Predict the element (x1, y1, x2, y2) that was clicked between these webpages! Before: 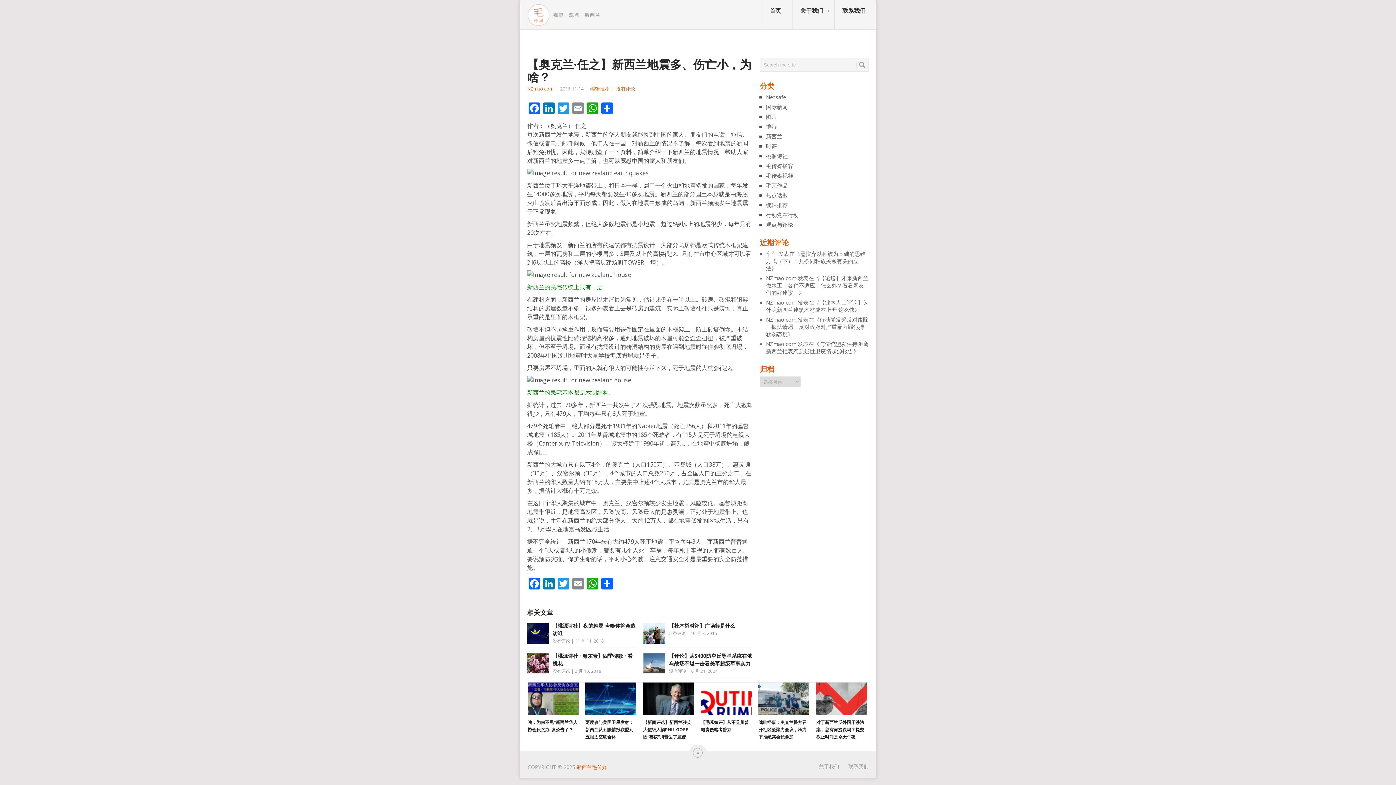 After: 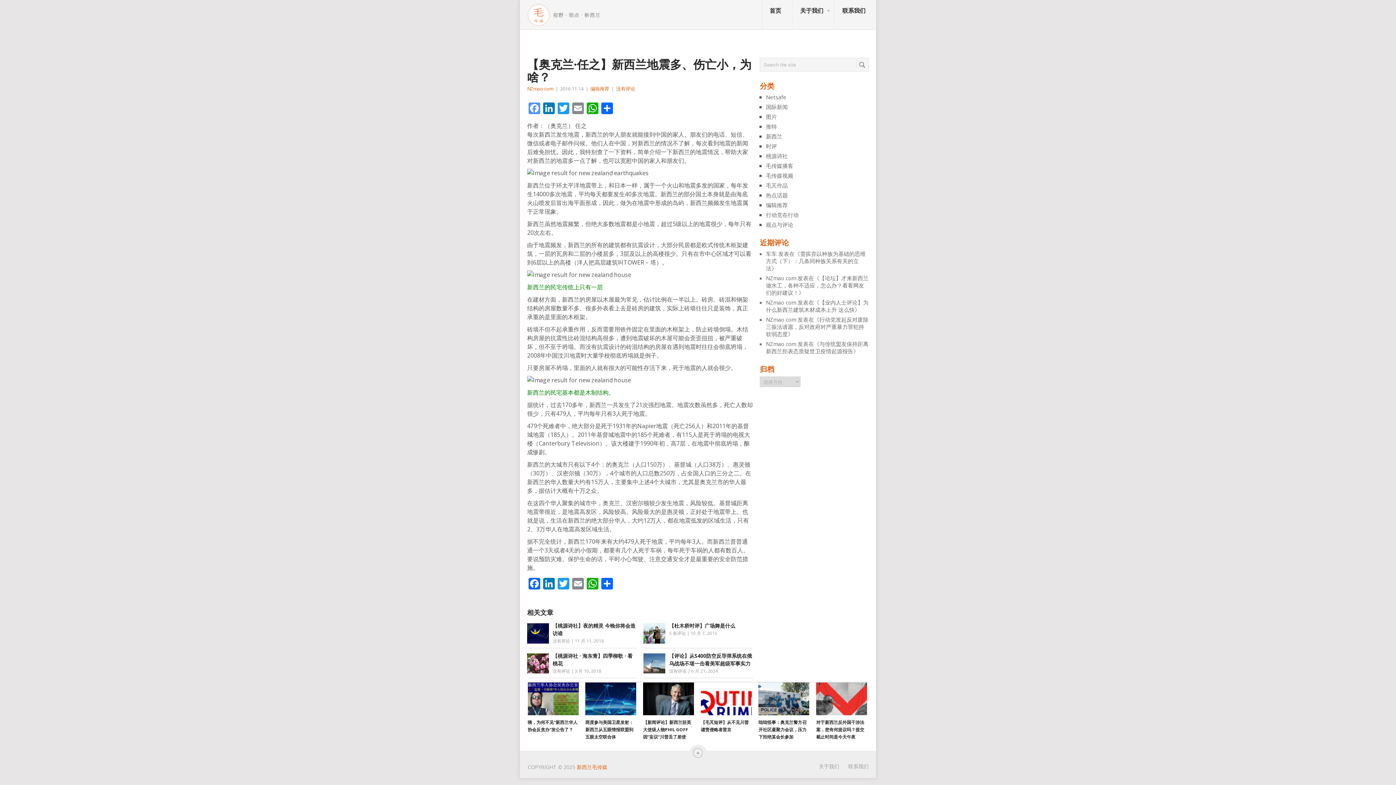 Action: bbox: (527, 102, 541, 115) label: Facebook